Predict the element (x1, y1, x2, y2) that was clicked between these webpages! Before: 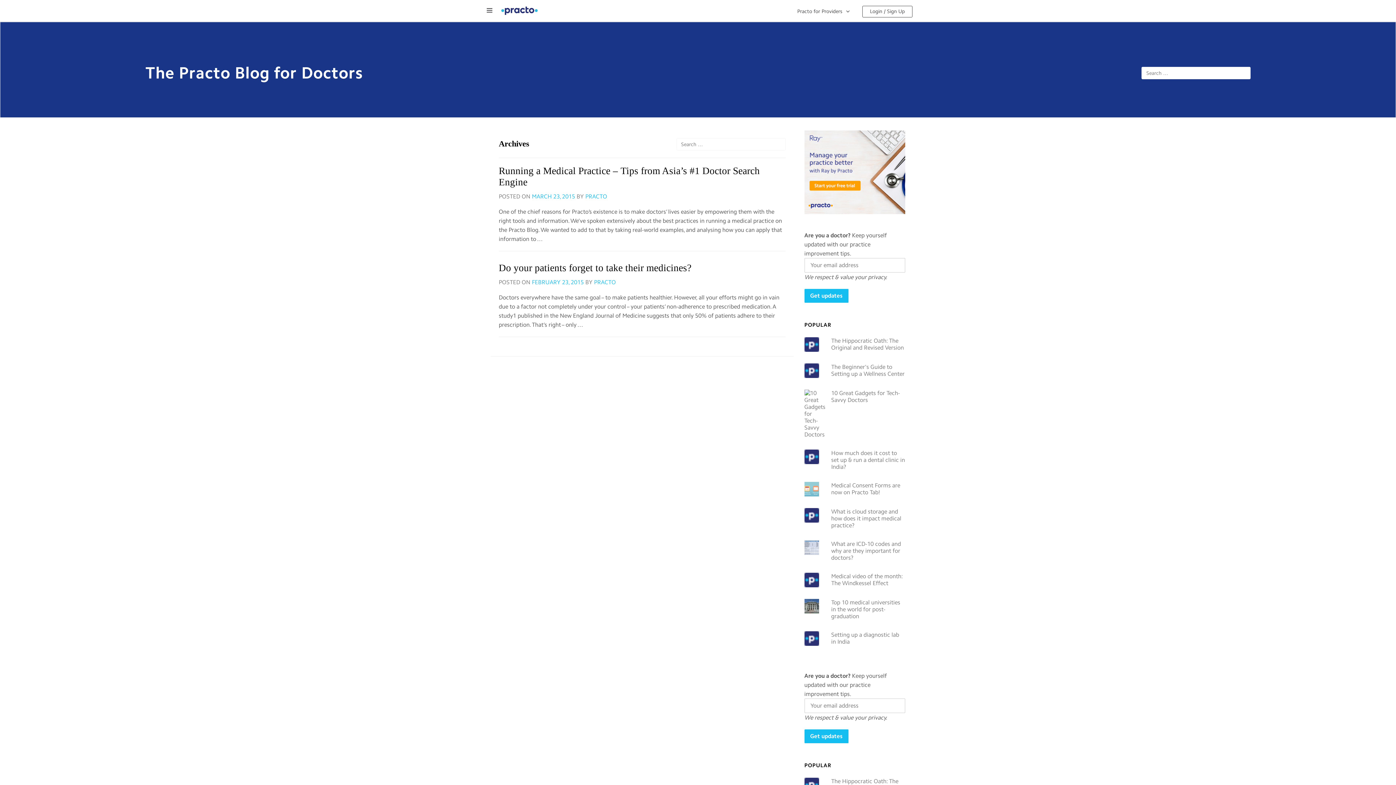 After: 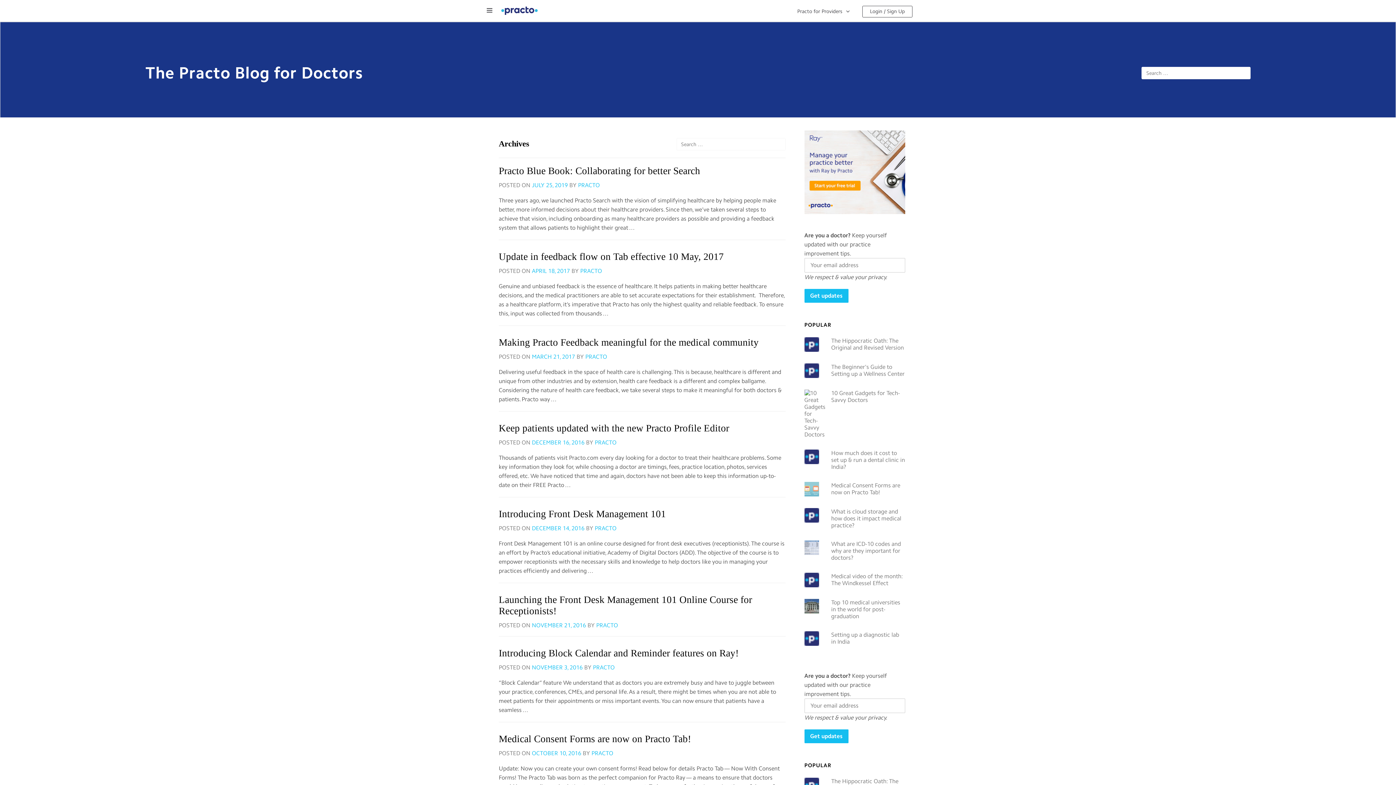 Action: label: PRACTO bbox: (585, 193, 607, 200)